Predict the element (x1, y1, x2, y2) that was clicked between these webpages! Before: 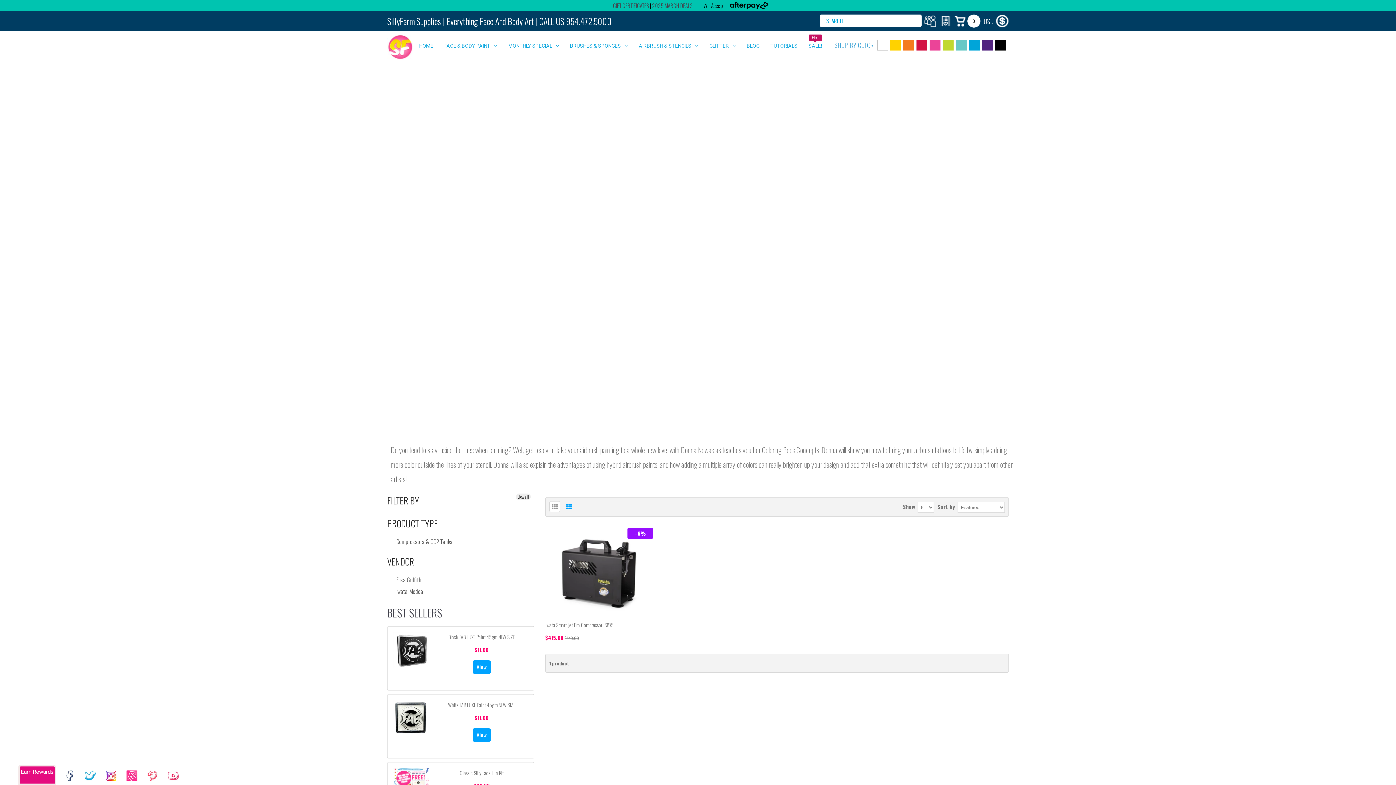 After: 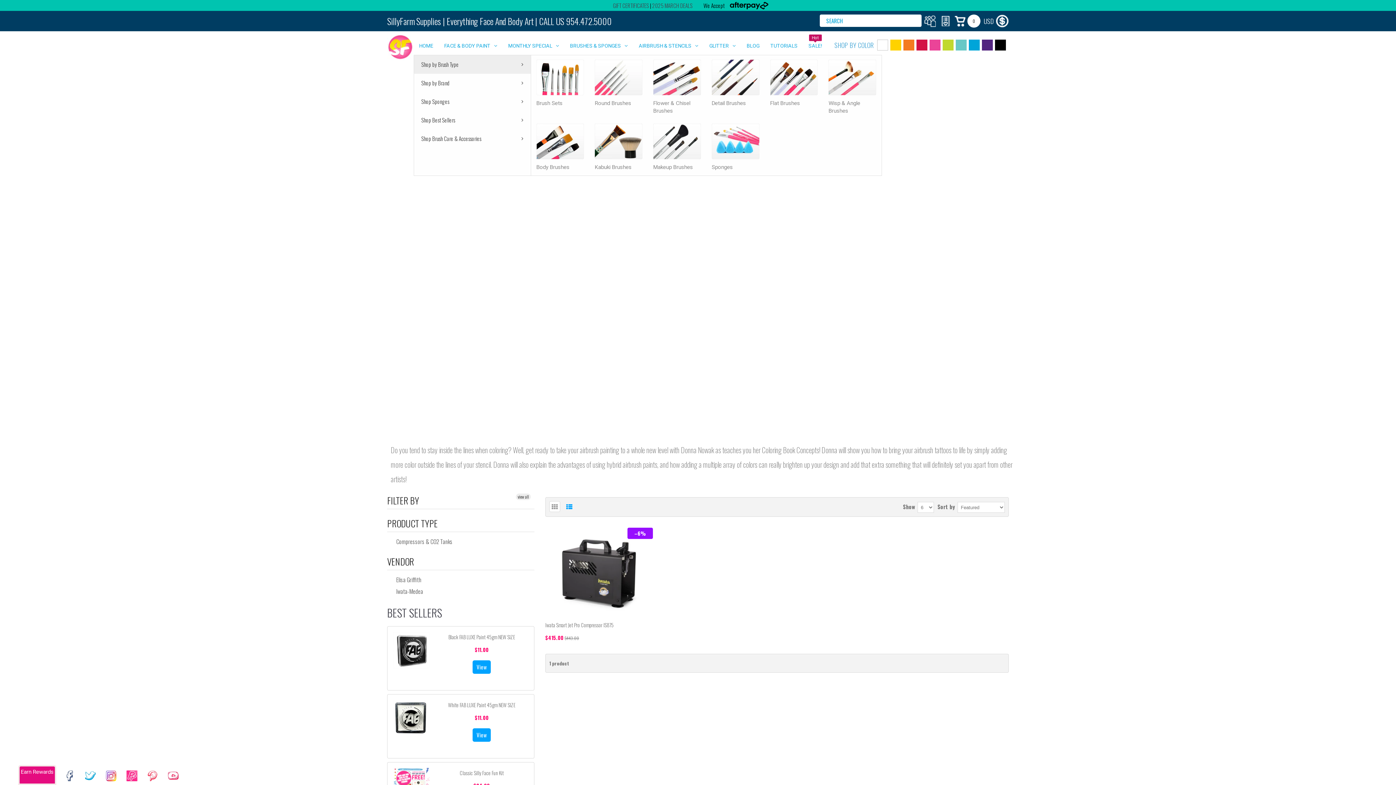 Action: bbox: (564, 36, 633, 54) label: BRUSHES & SPONGES